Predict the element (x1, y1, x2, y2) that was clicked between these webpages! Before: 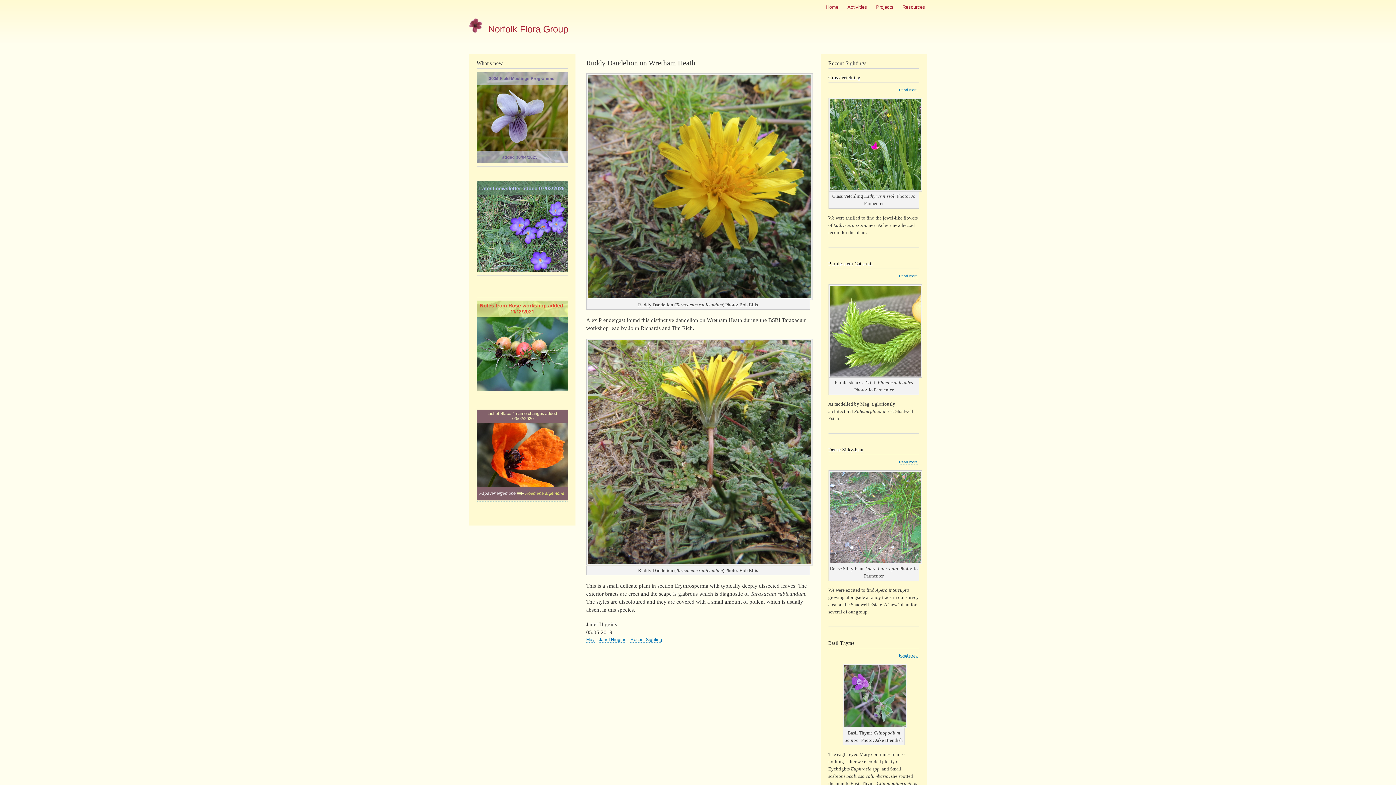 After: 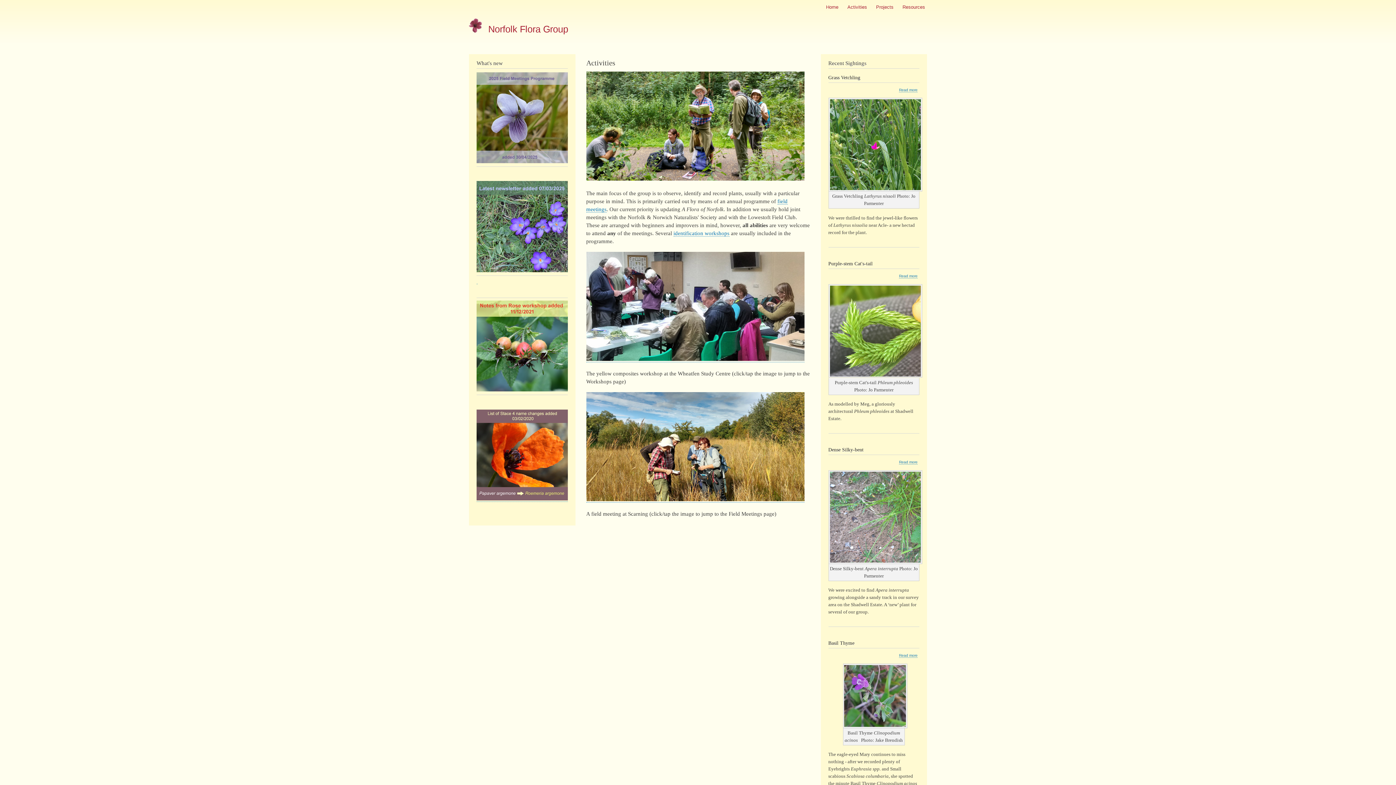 Action: bbox: (843, 0, 871, 14) label: Activities